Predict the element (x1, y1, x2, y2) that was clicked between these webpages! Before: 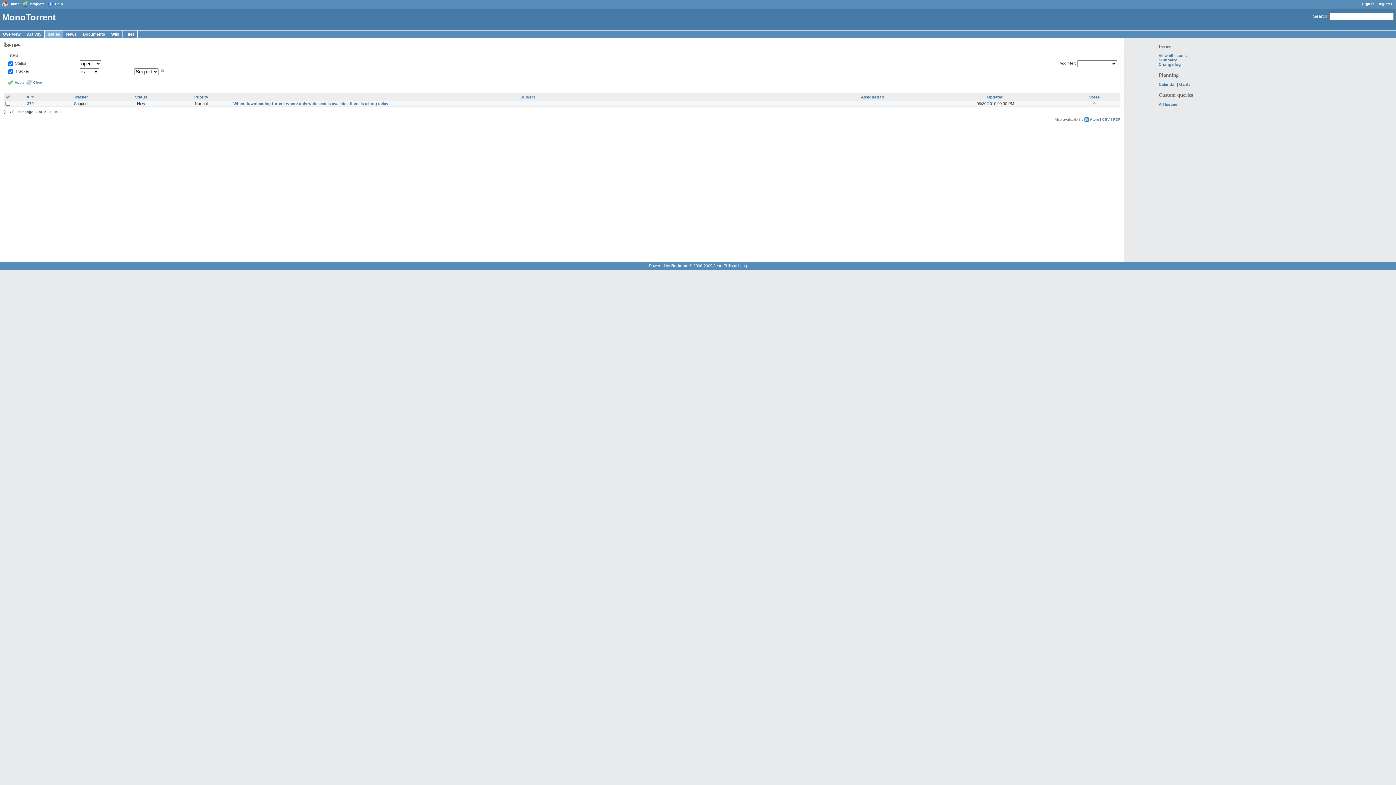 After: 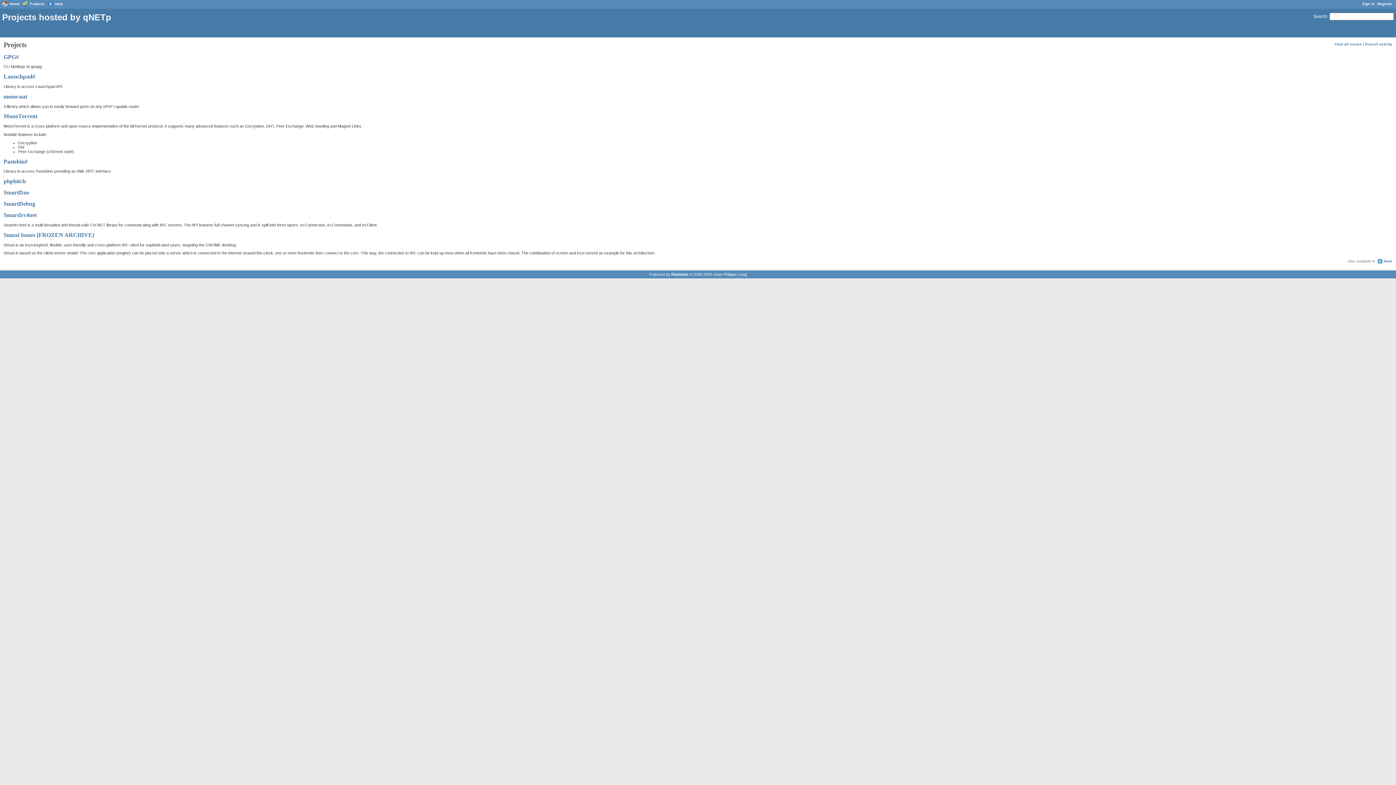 Action: label: Projects bbox: (22, 1, 44, 6)